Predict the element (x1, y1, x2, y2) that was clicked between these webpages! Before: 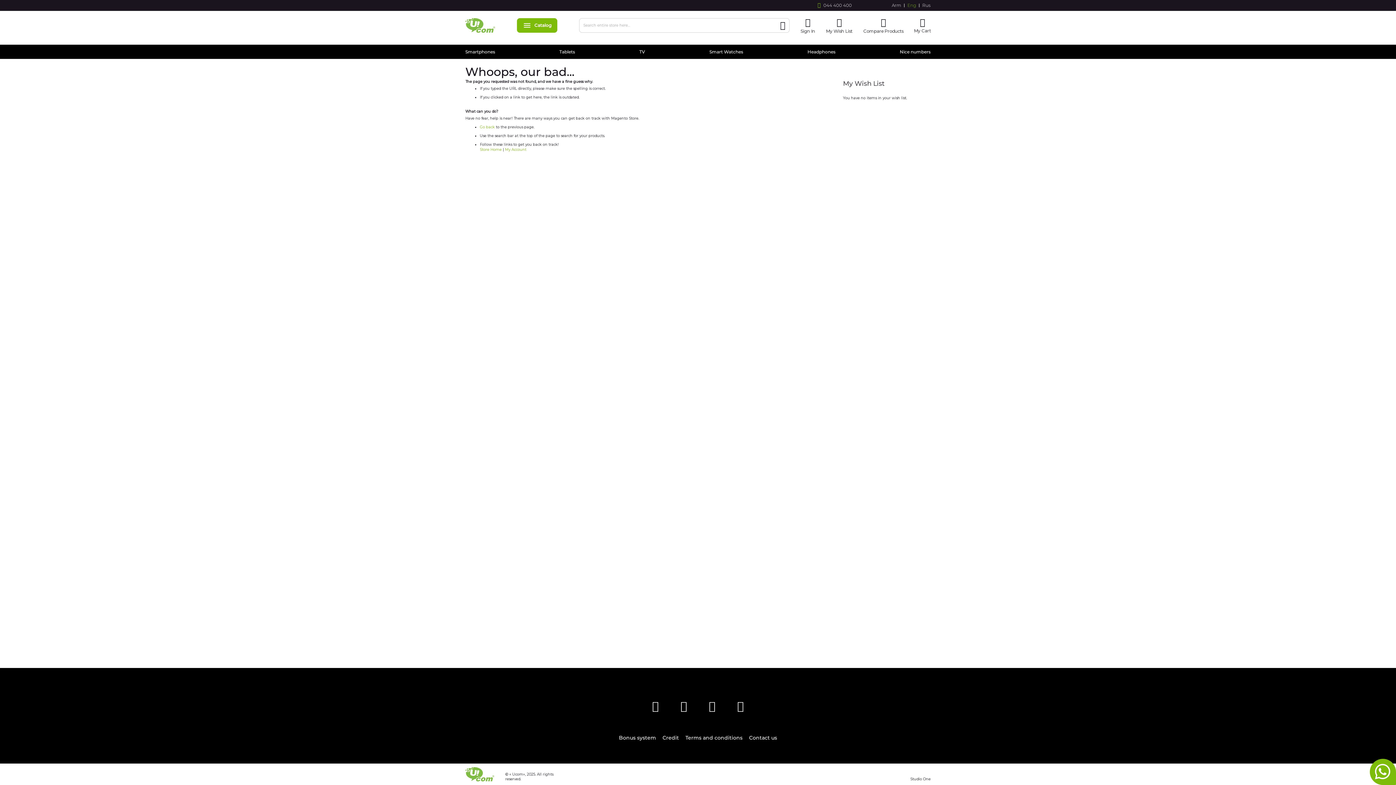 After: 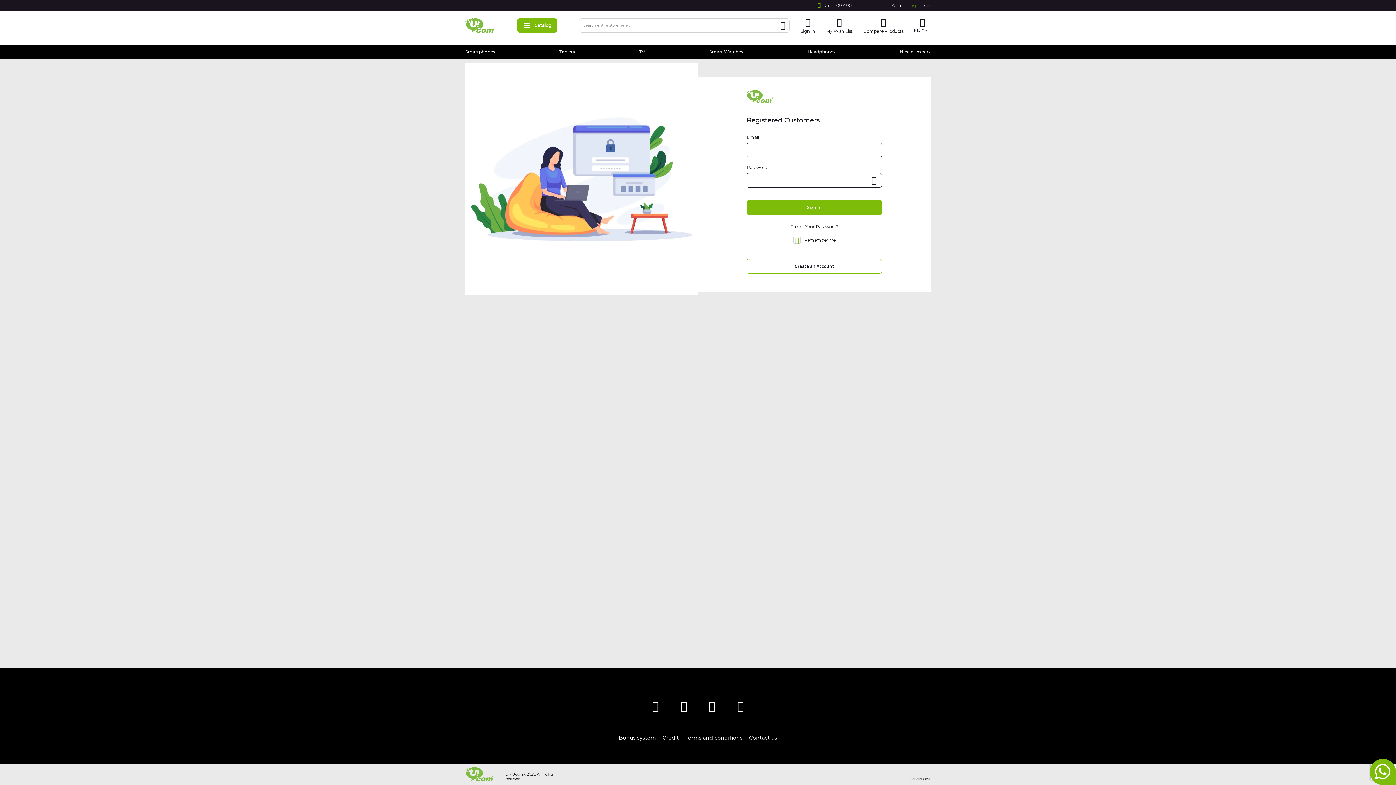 Action: label: My Account bbox: (505, 147, 526, 152)